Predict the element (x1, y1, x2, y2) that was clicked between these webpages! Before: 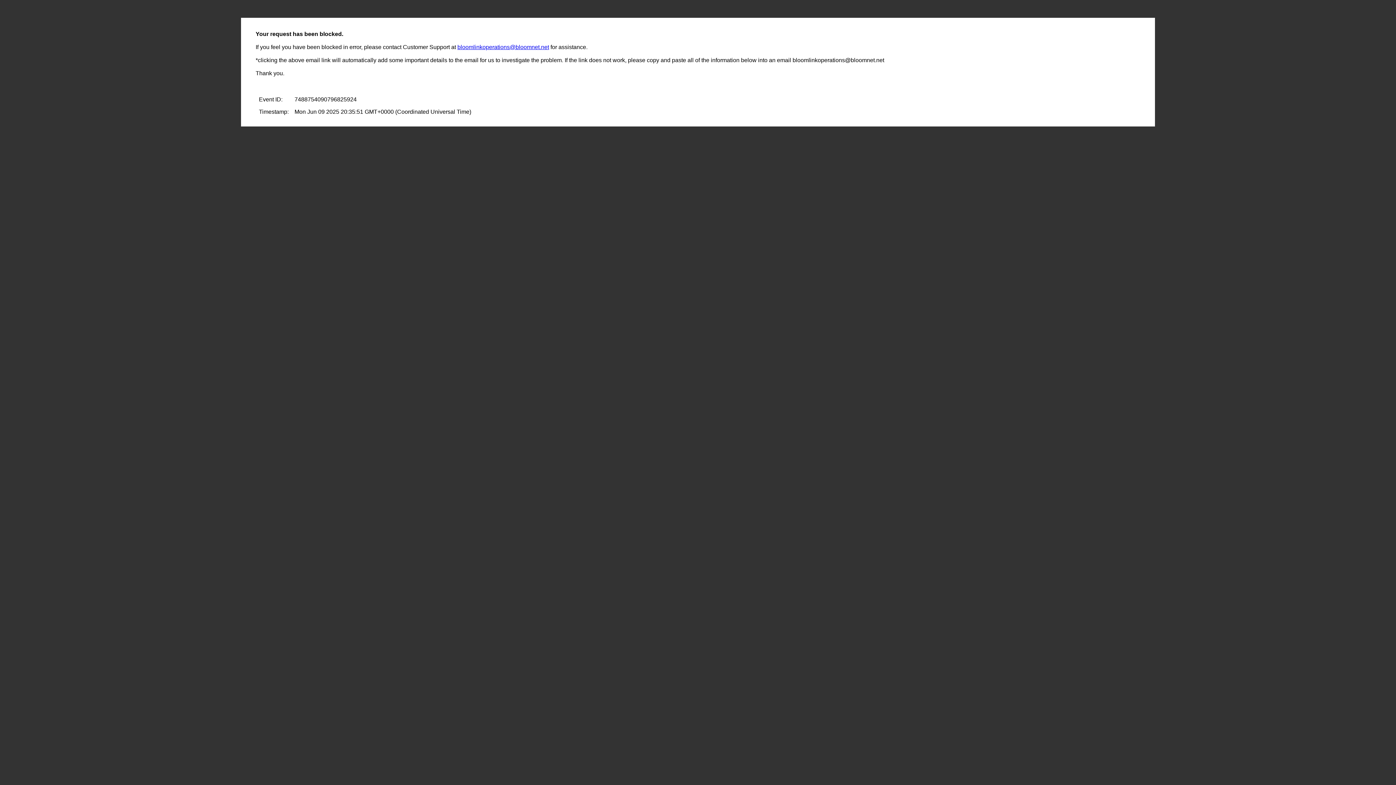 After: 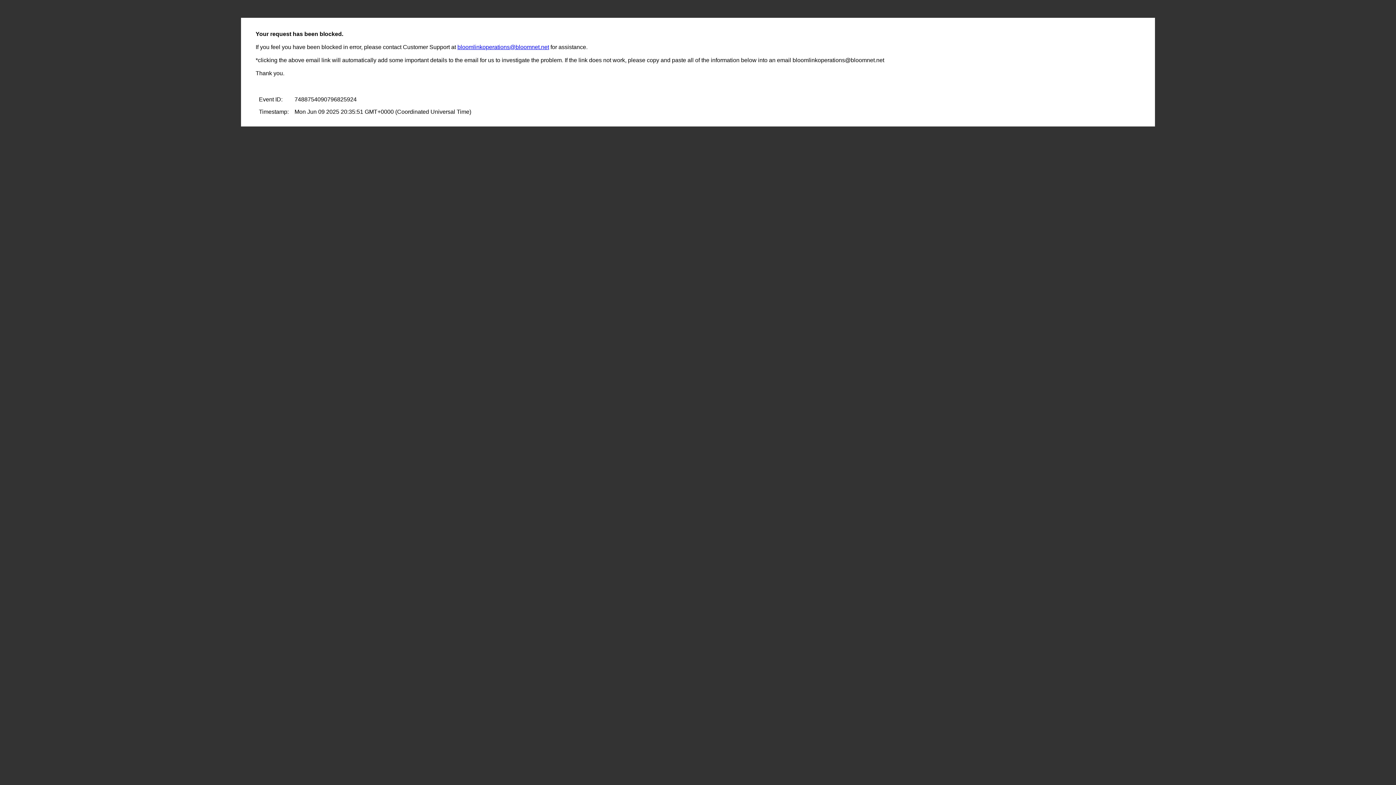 Action: label: bloomlinkoperations@bloomnet.net bbox: (457, 44, 549, 50)